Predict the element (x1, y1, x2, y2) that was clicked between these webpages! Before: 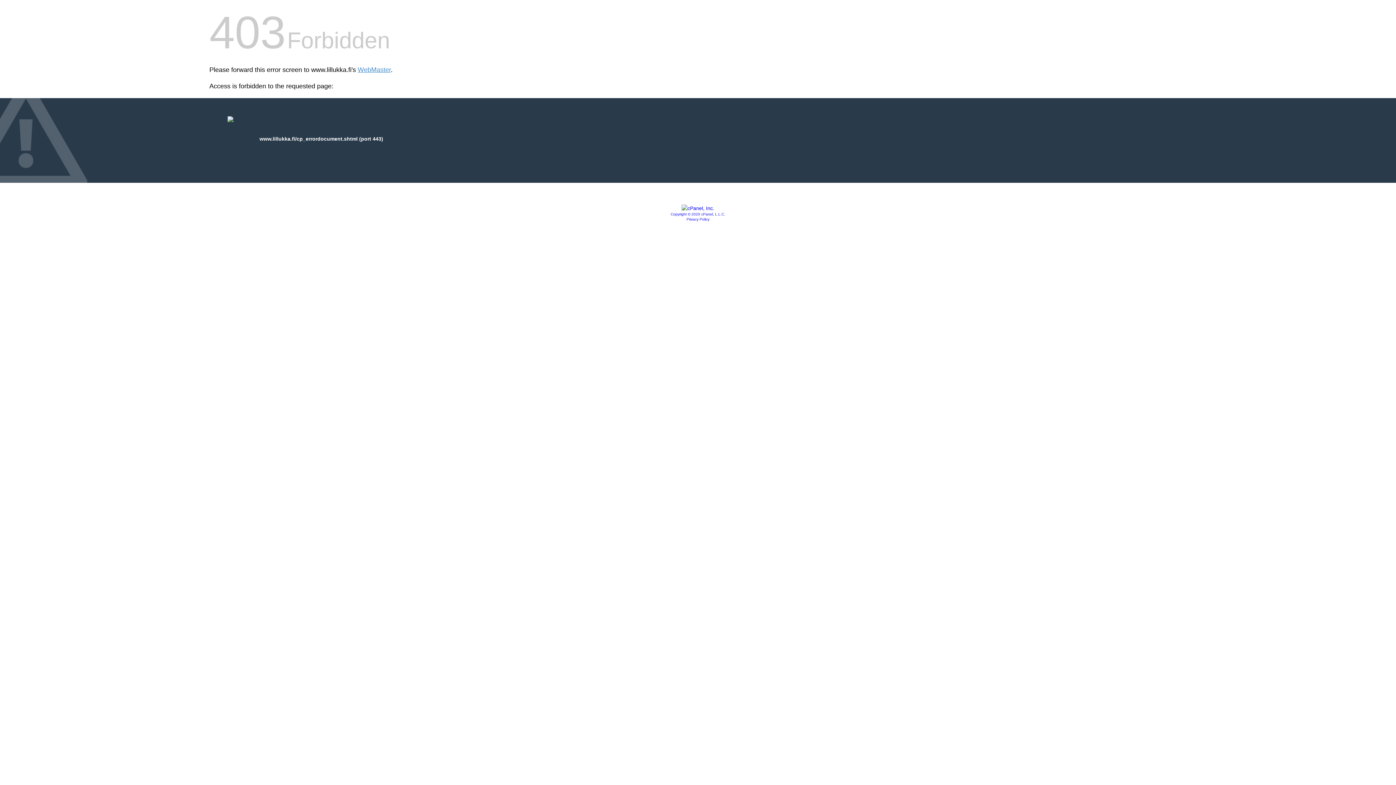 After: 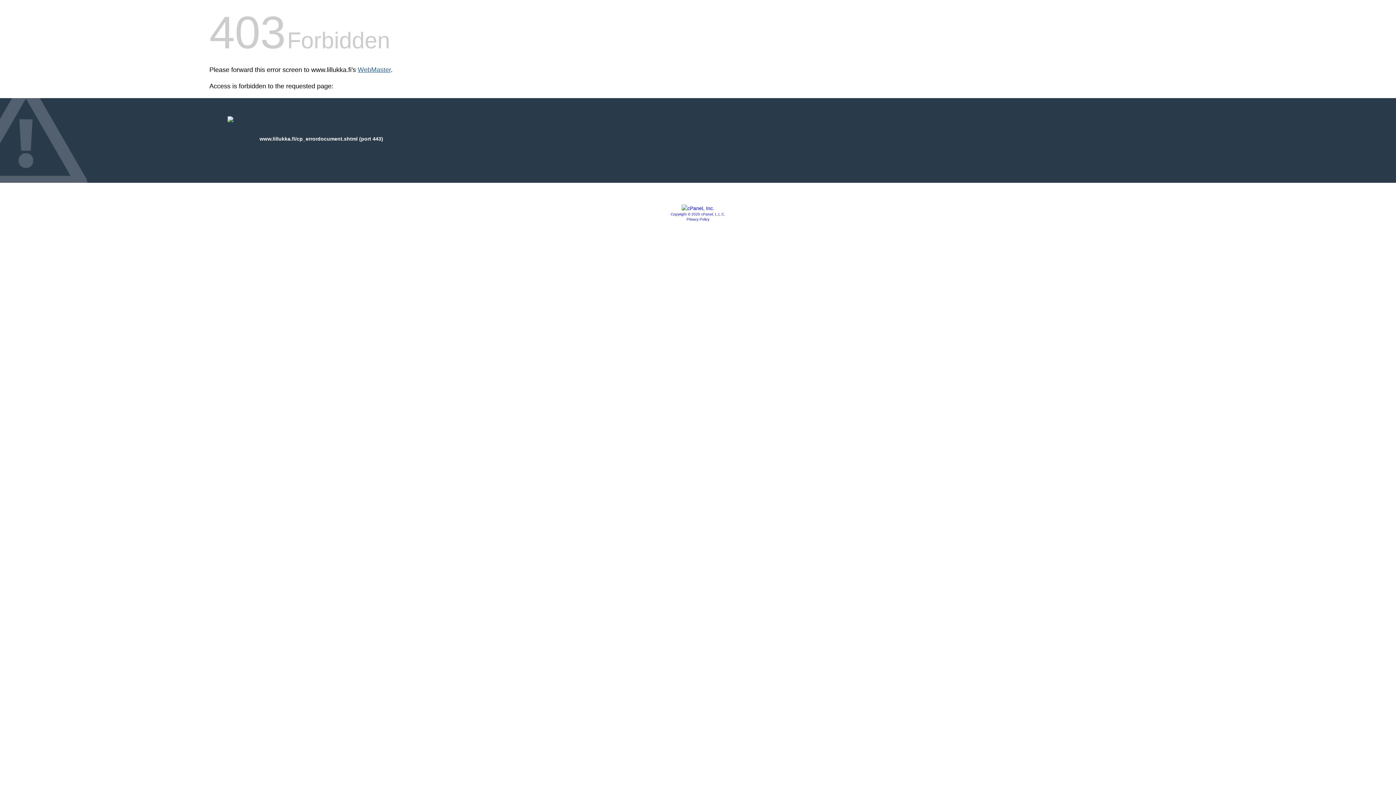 Action: bbox: (357, 66, 390, 73) label: WebMaster